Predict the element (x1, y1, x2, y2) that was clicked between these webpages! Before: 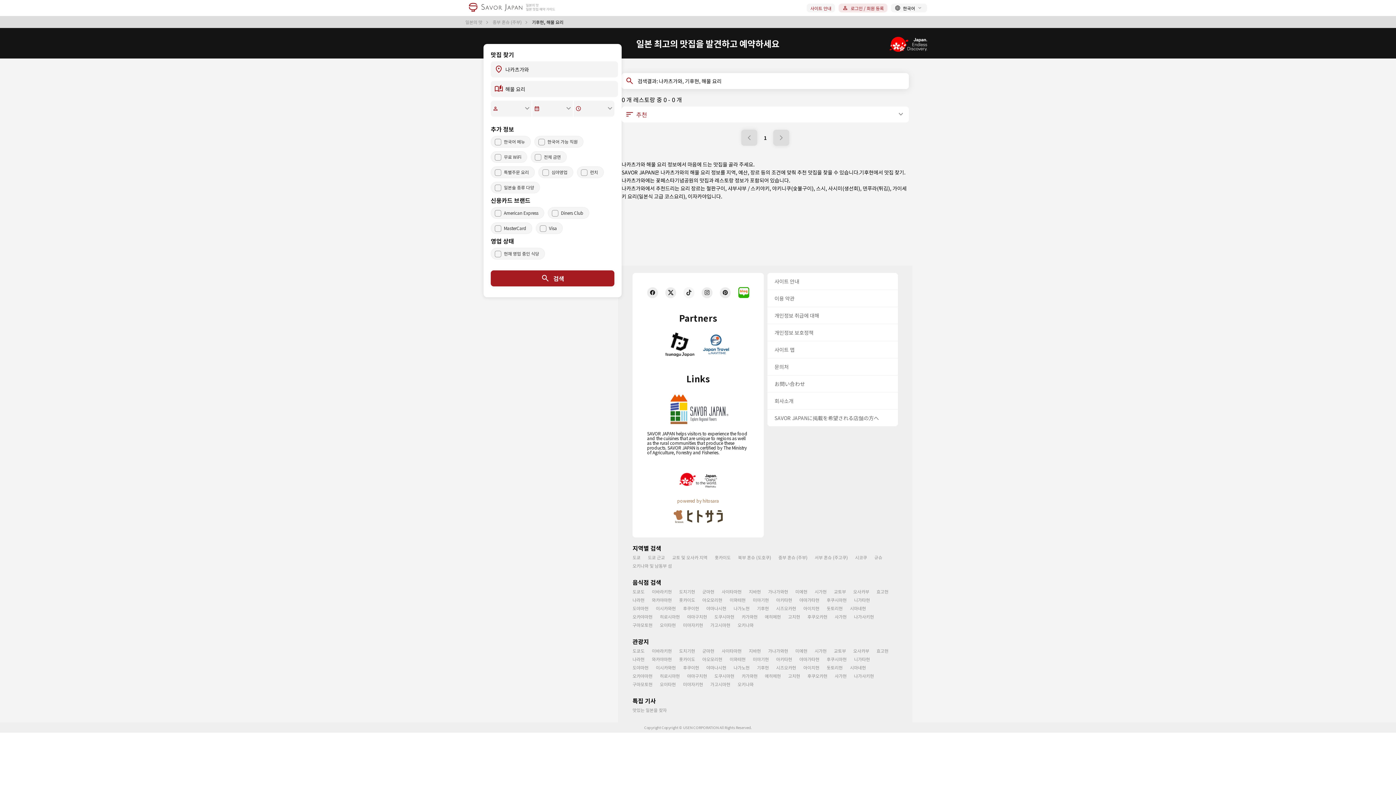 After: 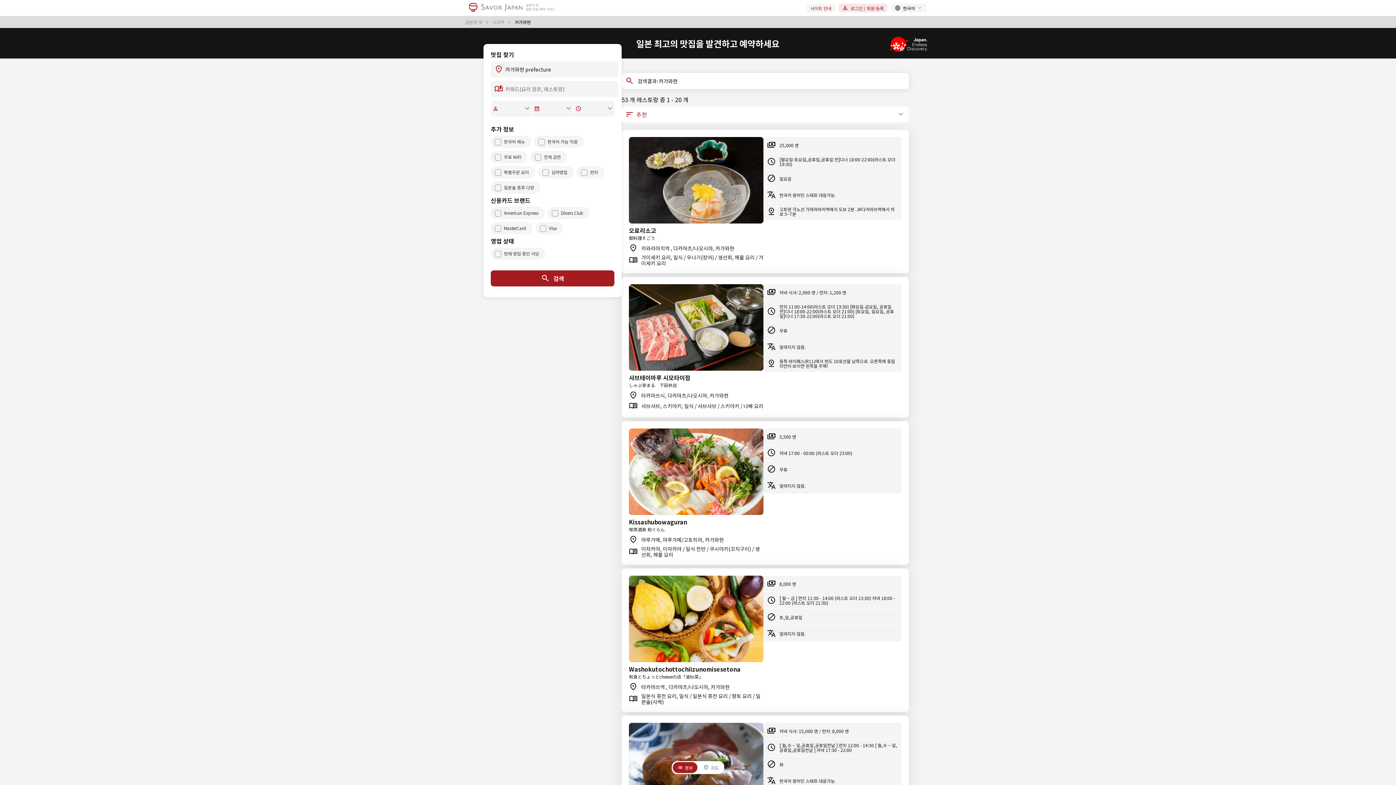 Action: label: 카가와현 bbox: (741, 613, 757, 619)